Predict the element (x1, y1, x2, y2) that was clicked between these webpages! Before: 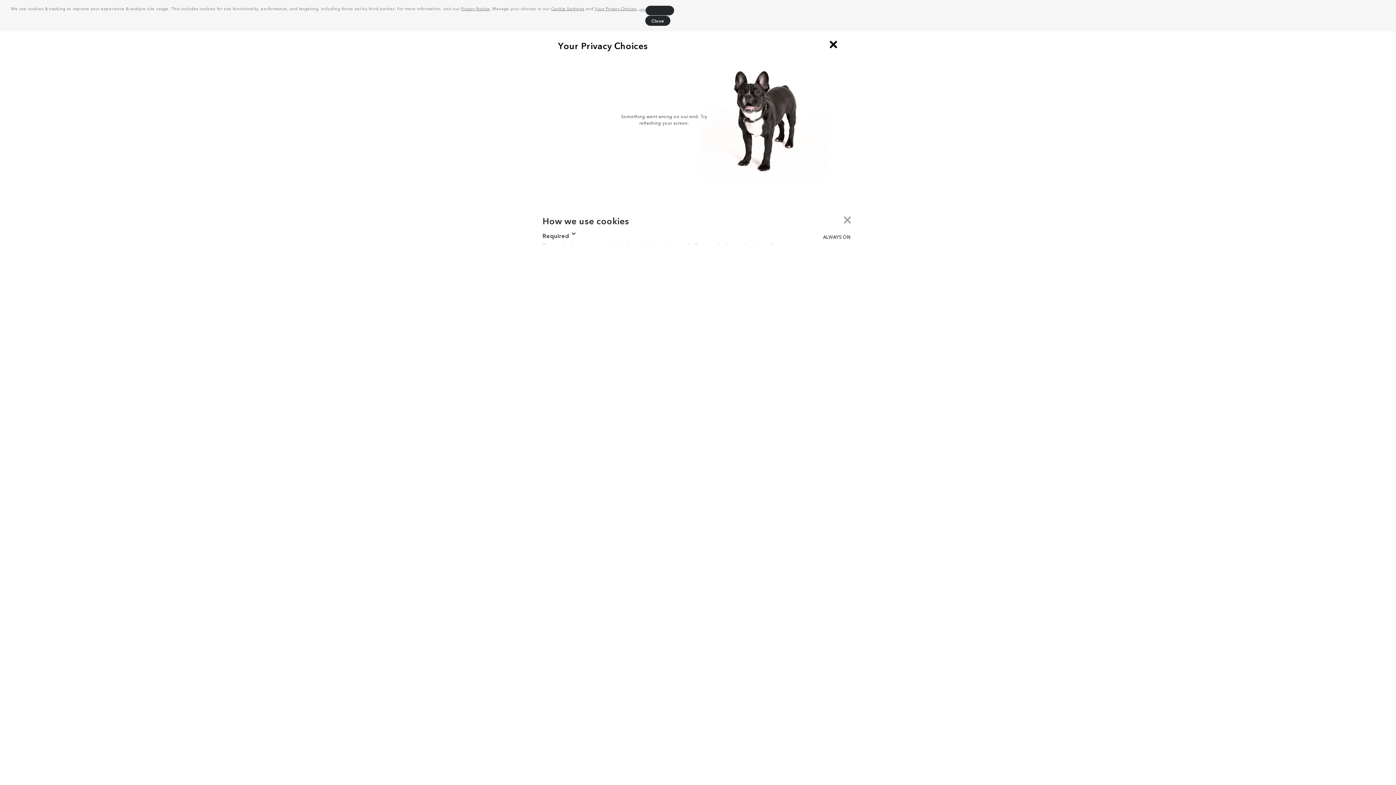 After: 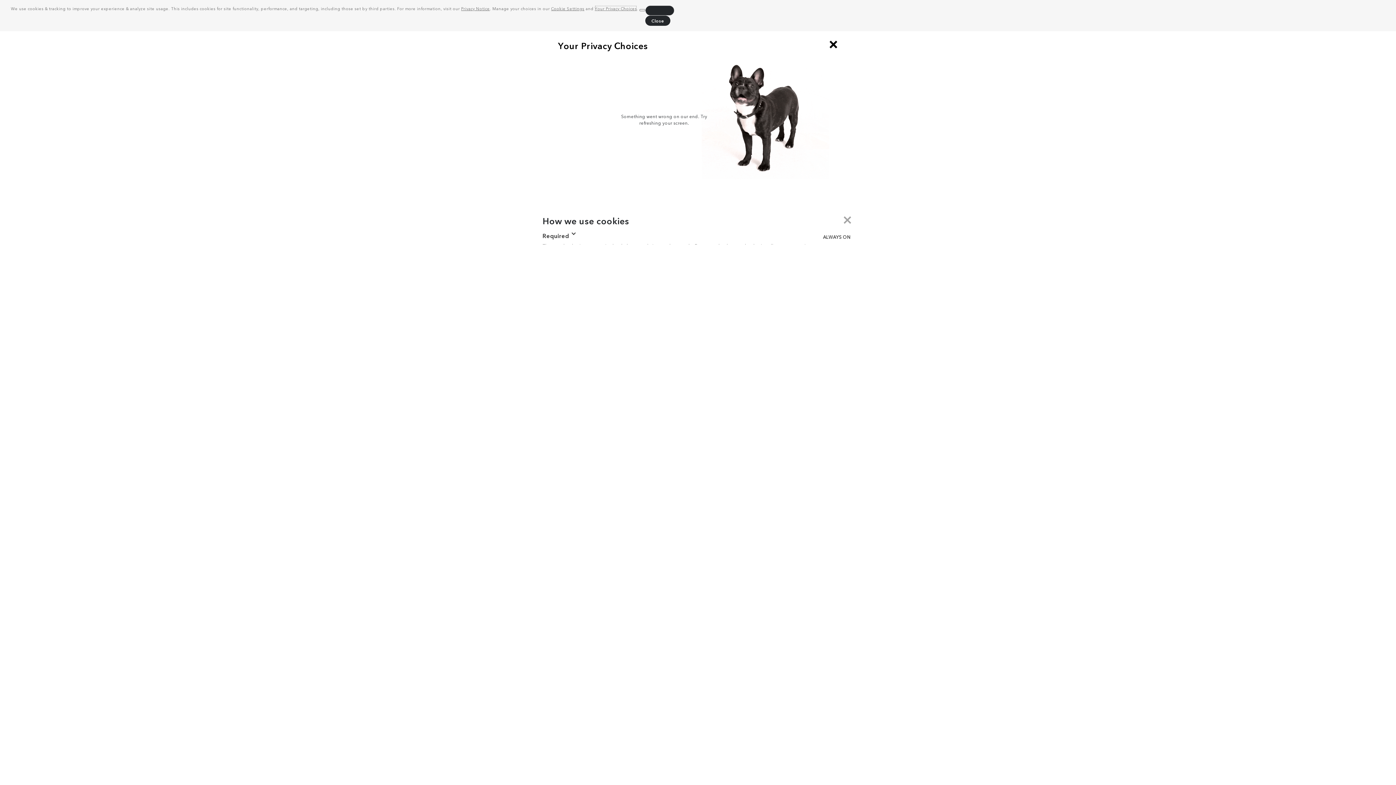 Action: label: Your Privacy Choices bbox: (594, 5, 637, 11)